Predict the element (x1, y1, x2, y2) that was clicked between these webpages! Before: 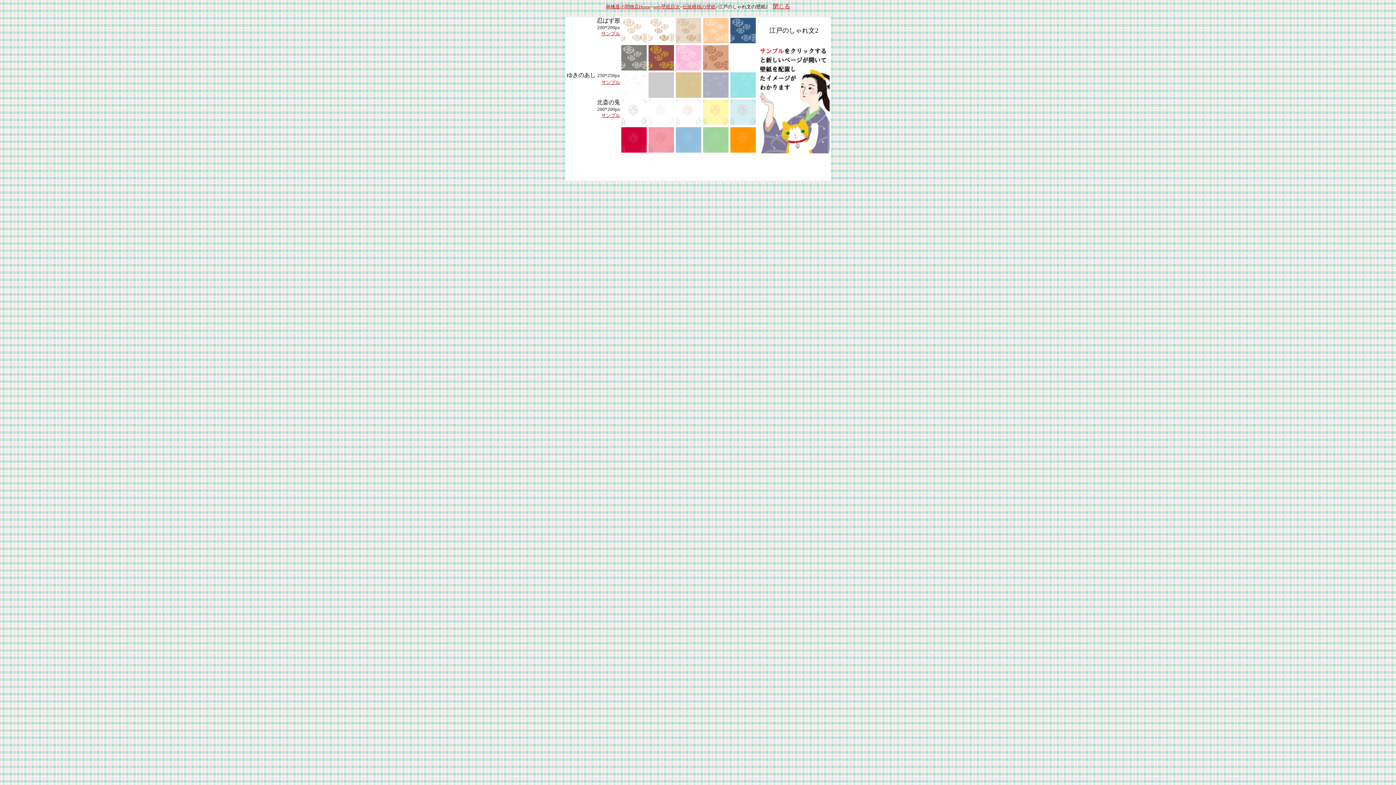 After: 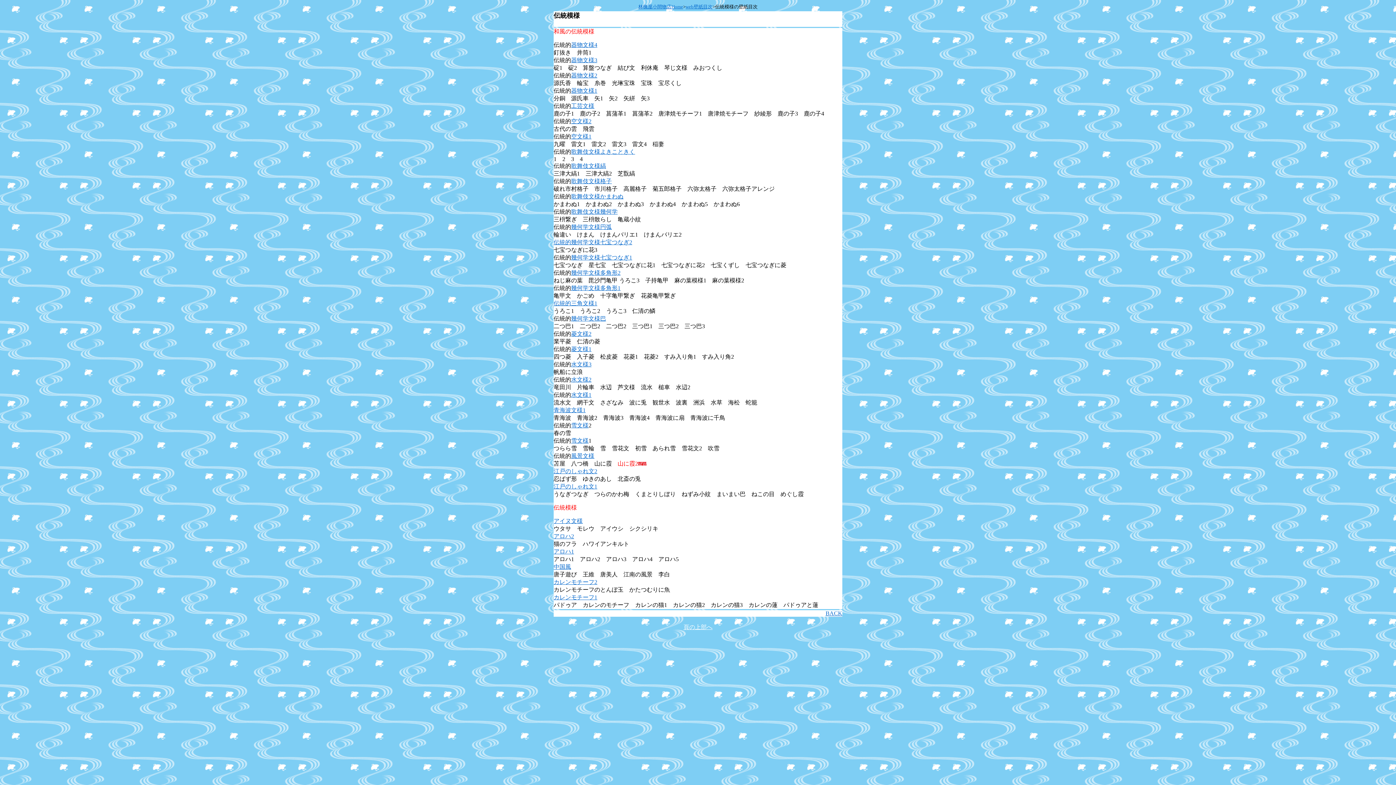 Action: bbox: (682, 4, 715, 9) label: 伝統模様の壁紙